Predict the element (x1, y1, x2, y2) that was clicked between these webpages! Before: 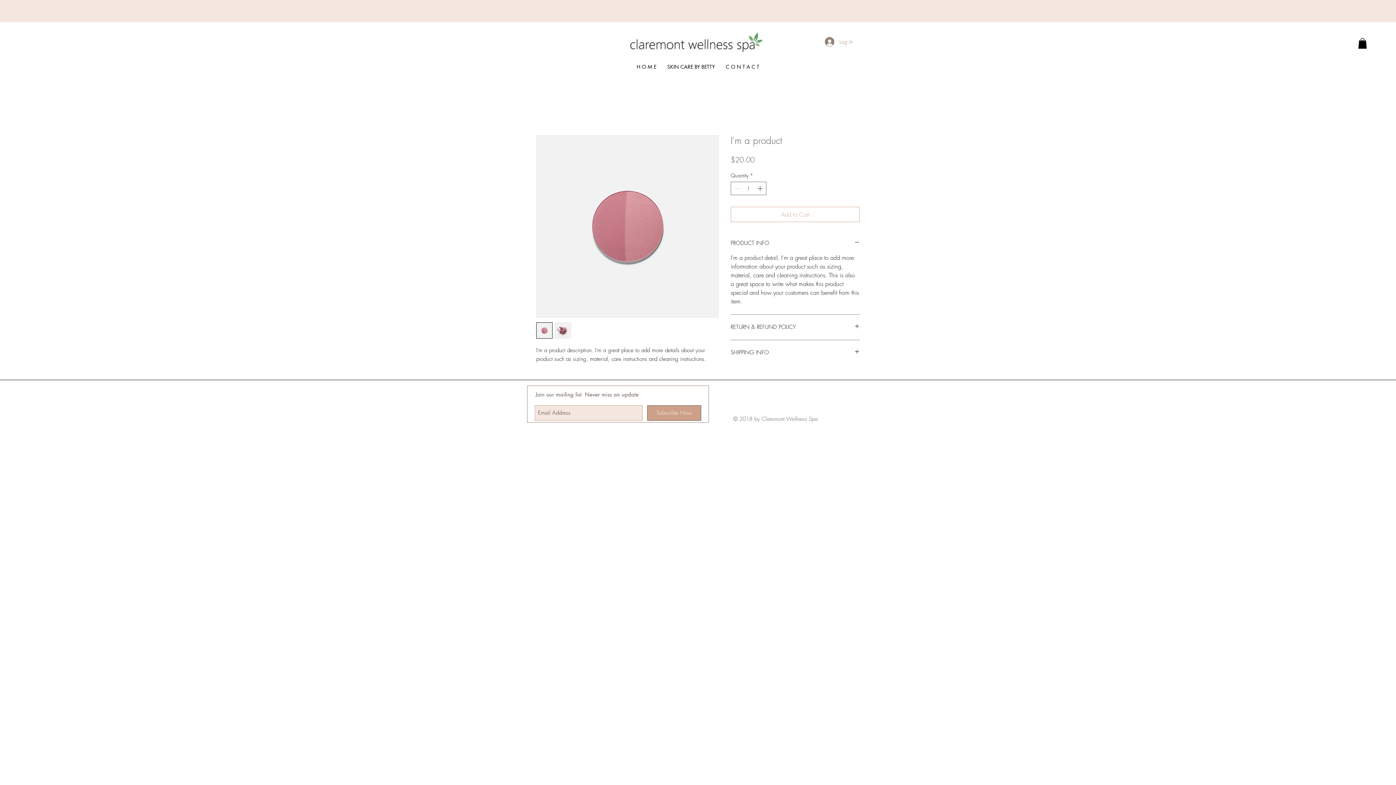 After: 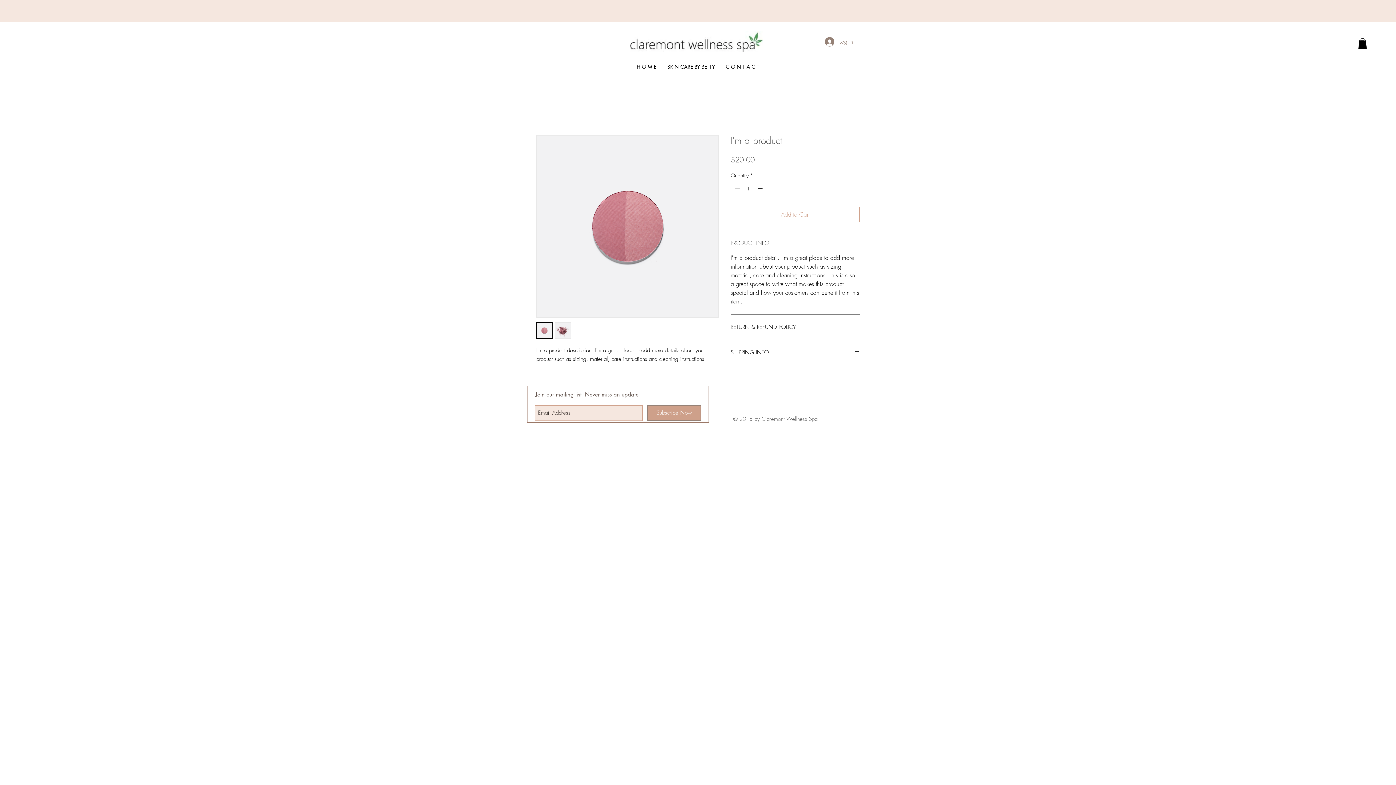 Action: label: Increment bbox: (756, 182, 765, 194)